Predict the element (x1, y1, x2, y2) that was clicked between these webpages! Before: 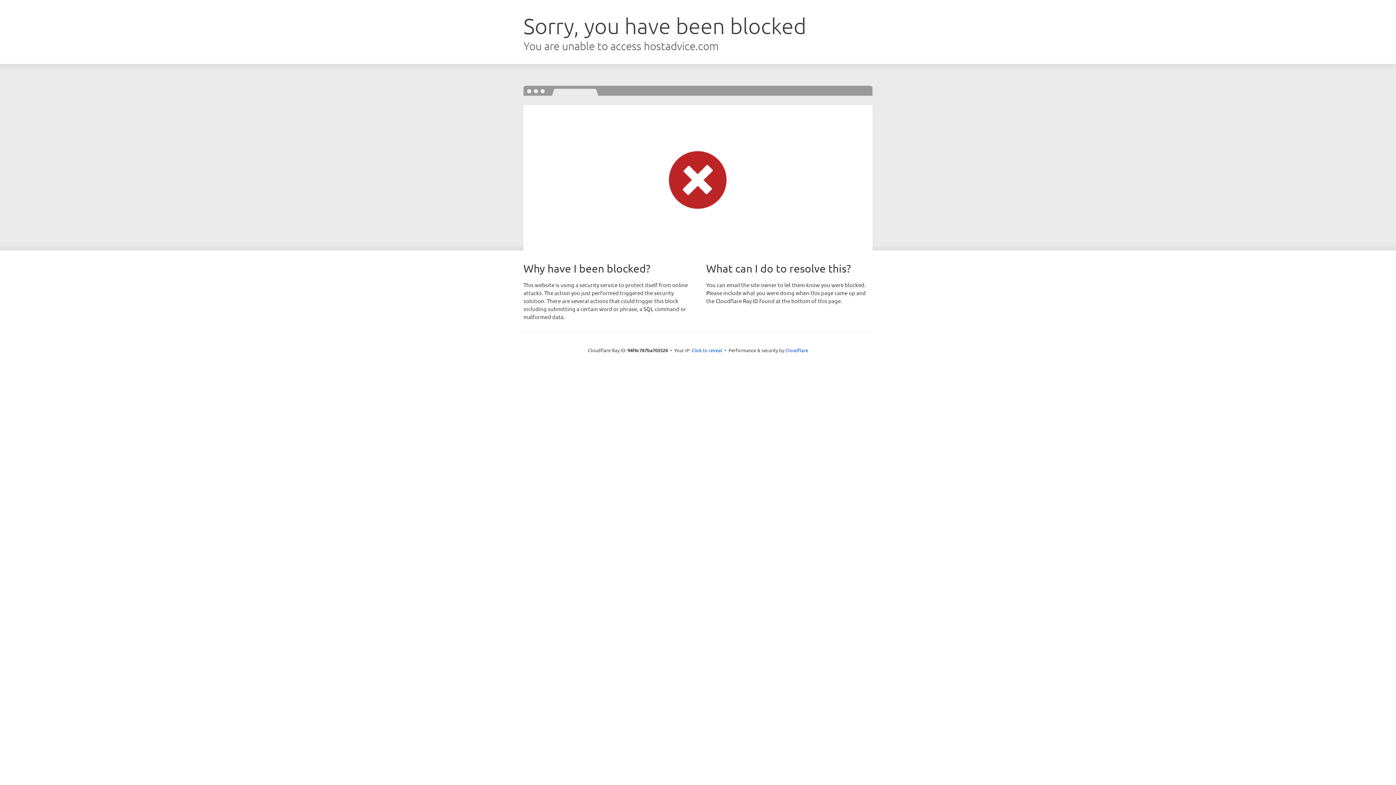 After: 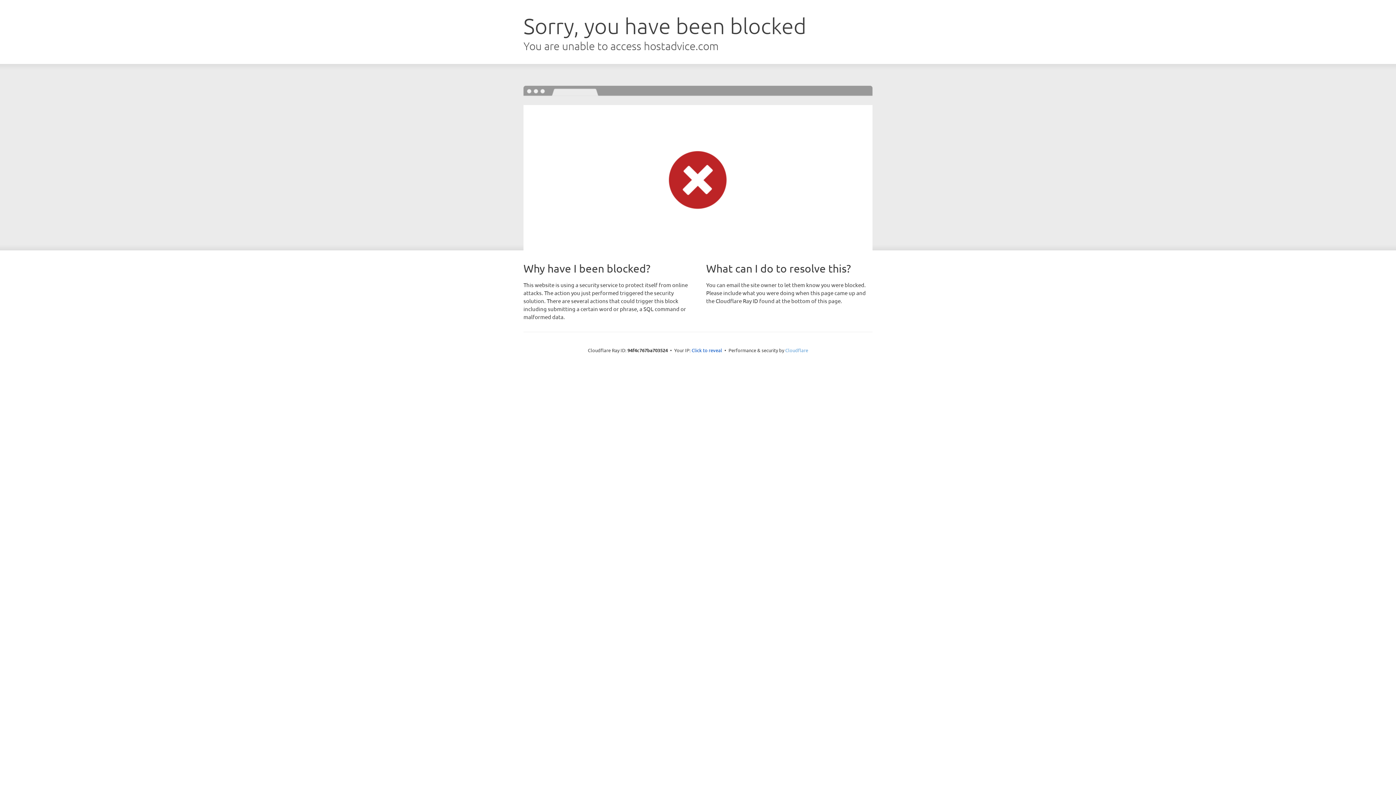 Action: label: Cloudflare bbox: (785, 347, 808, 353)